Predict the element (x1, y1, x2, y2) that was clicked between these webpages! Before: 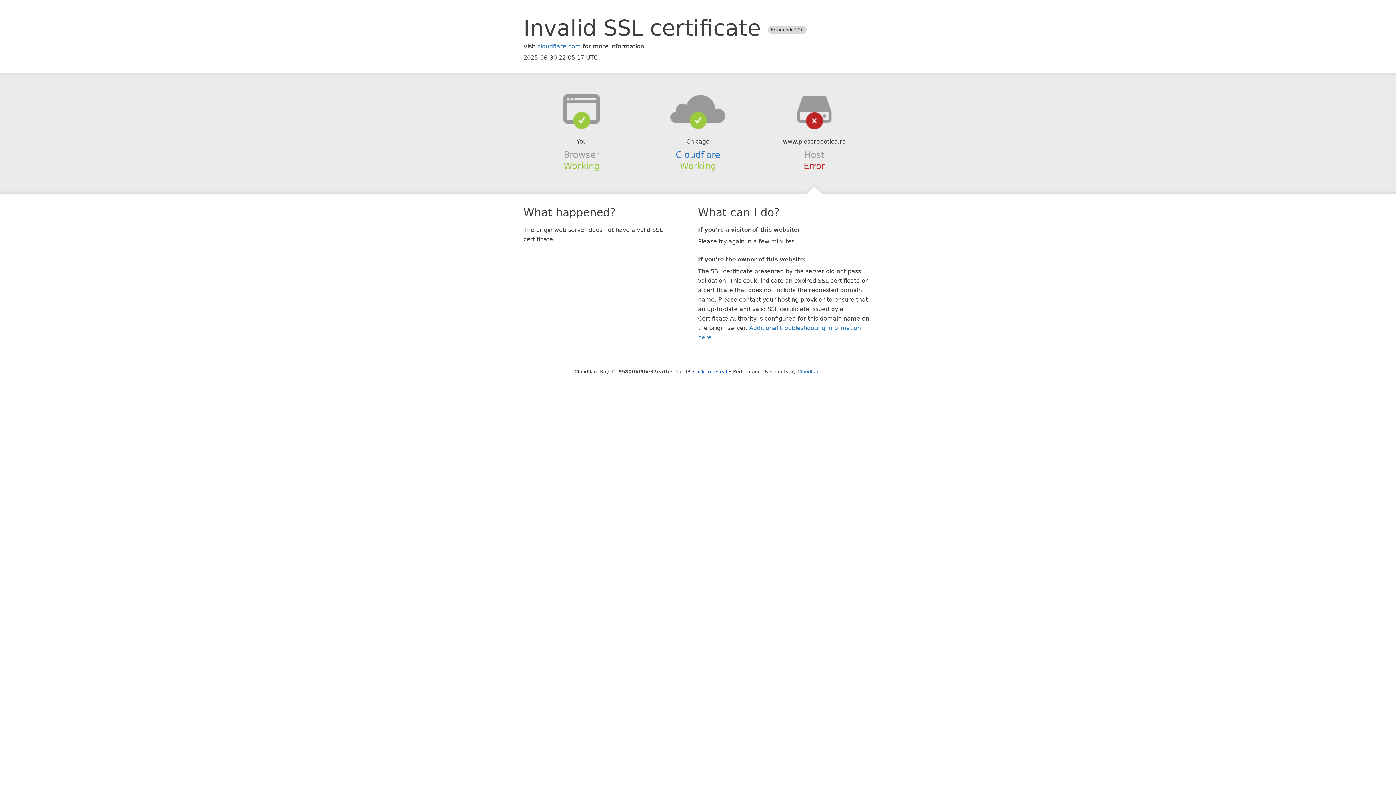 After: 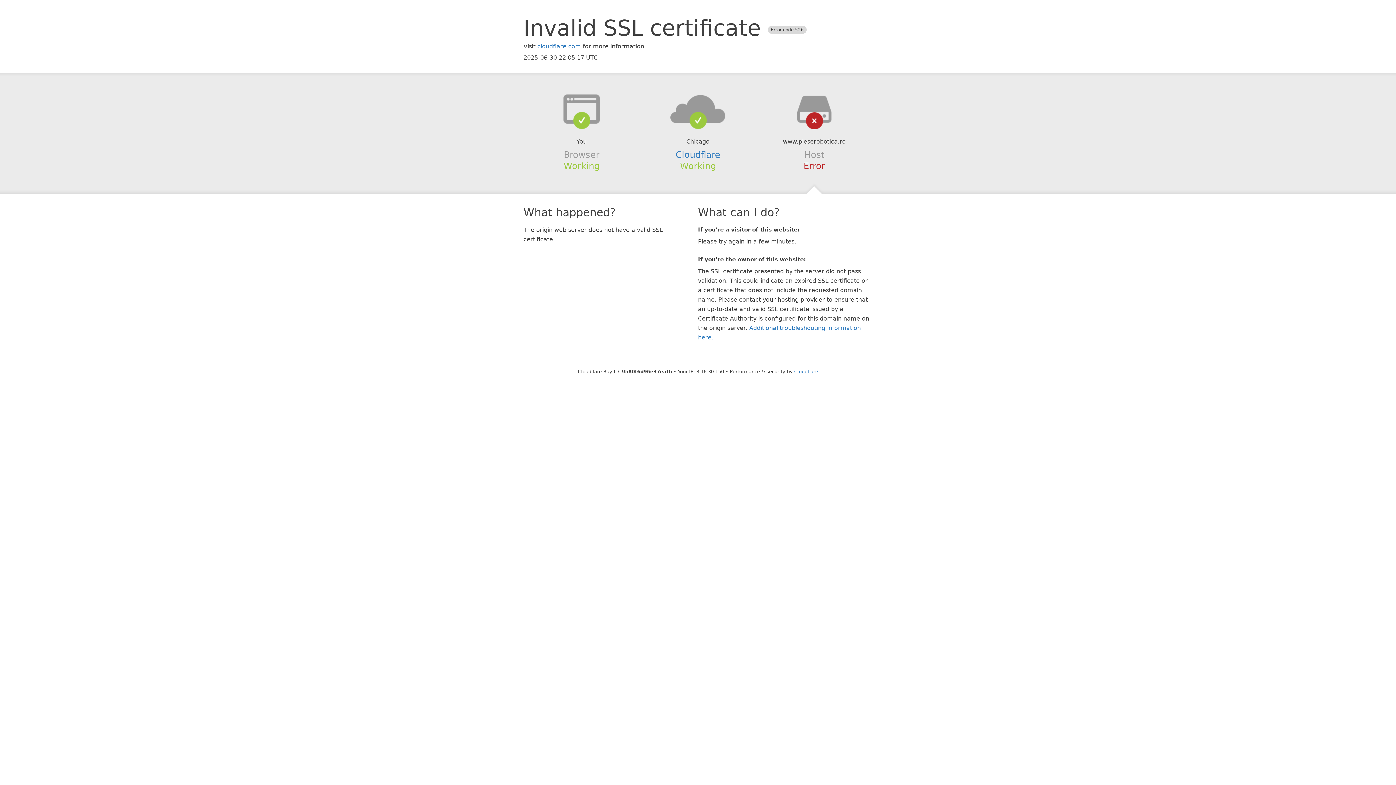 Action: label: Click to reveal bbox: (693, 368, 727, 374)